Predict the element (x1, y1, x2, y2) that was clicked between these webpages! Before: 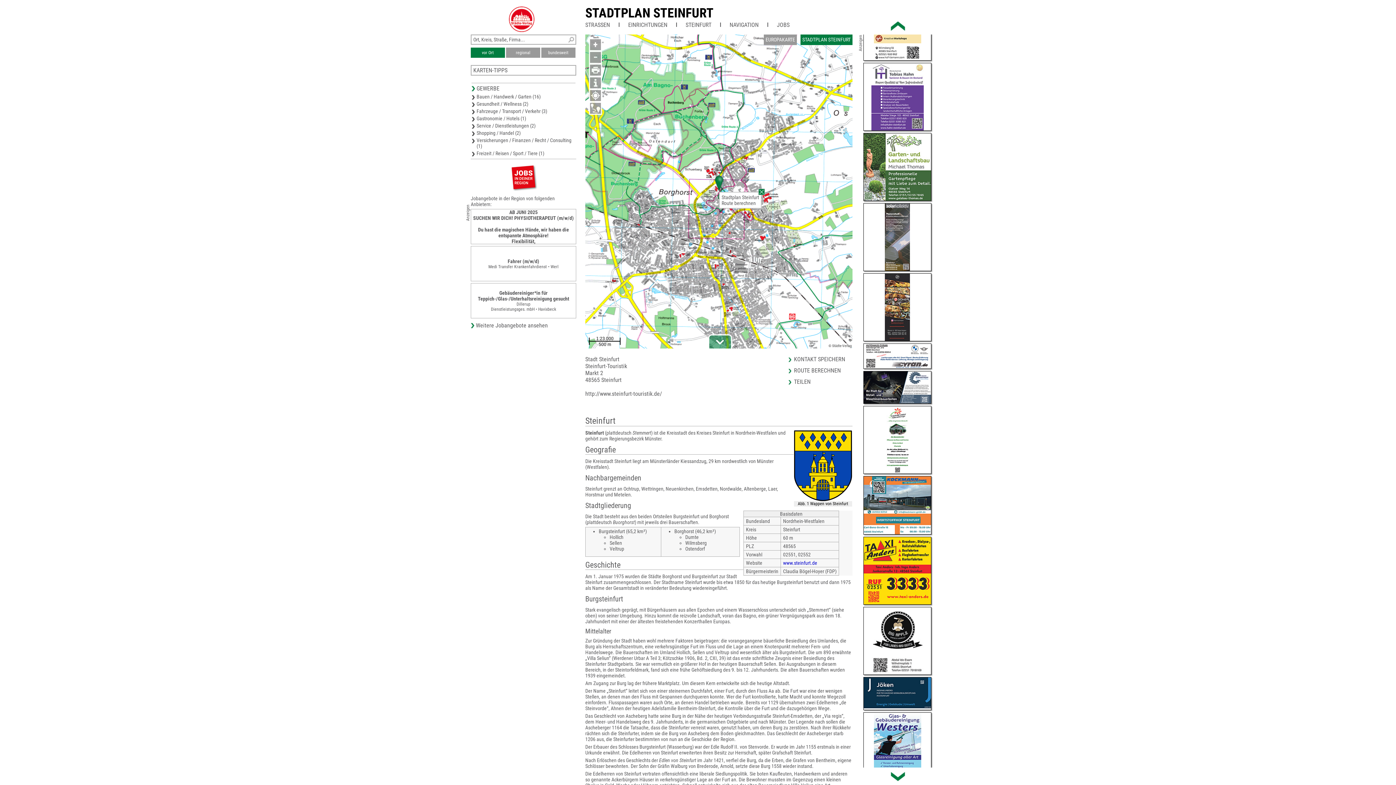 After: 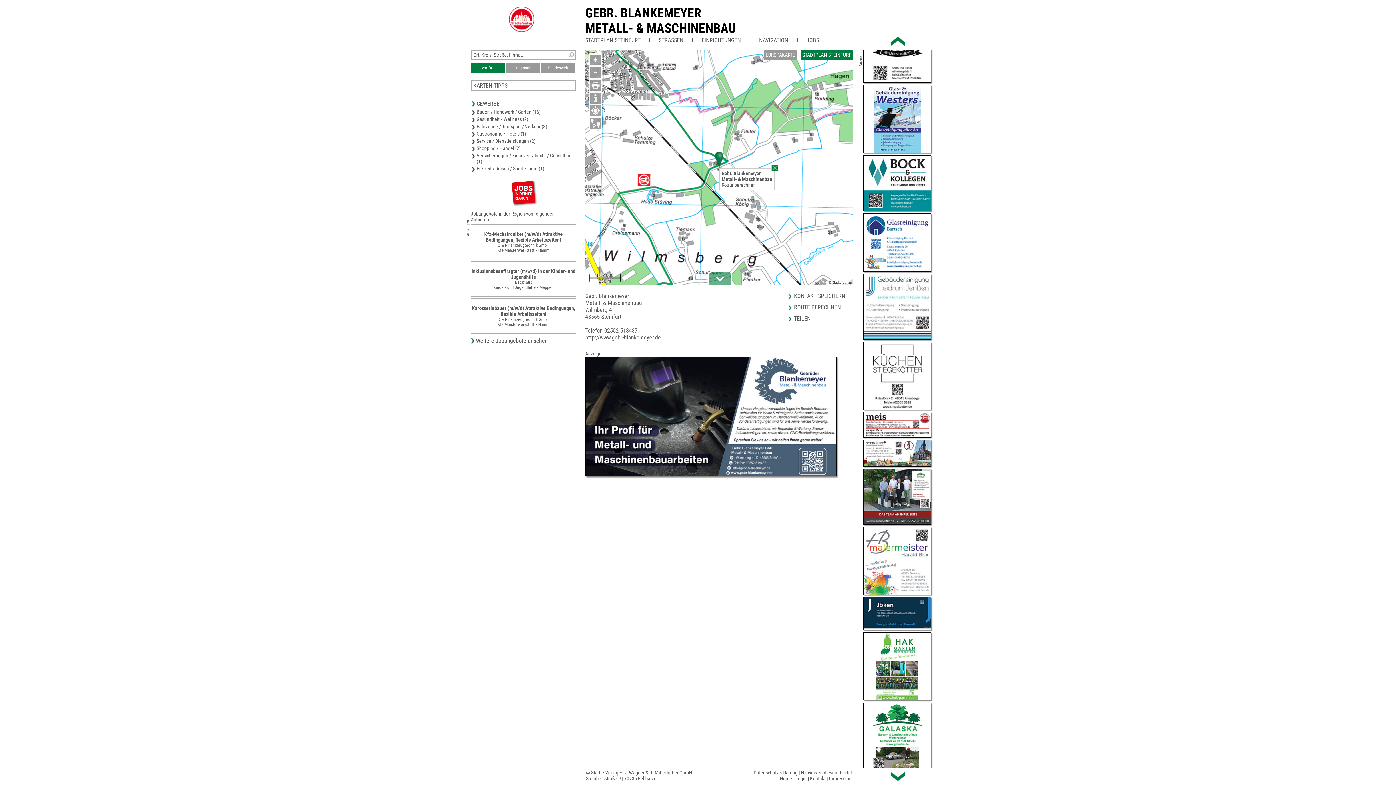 Action: bbox: (863, 435, 931, 468)